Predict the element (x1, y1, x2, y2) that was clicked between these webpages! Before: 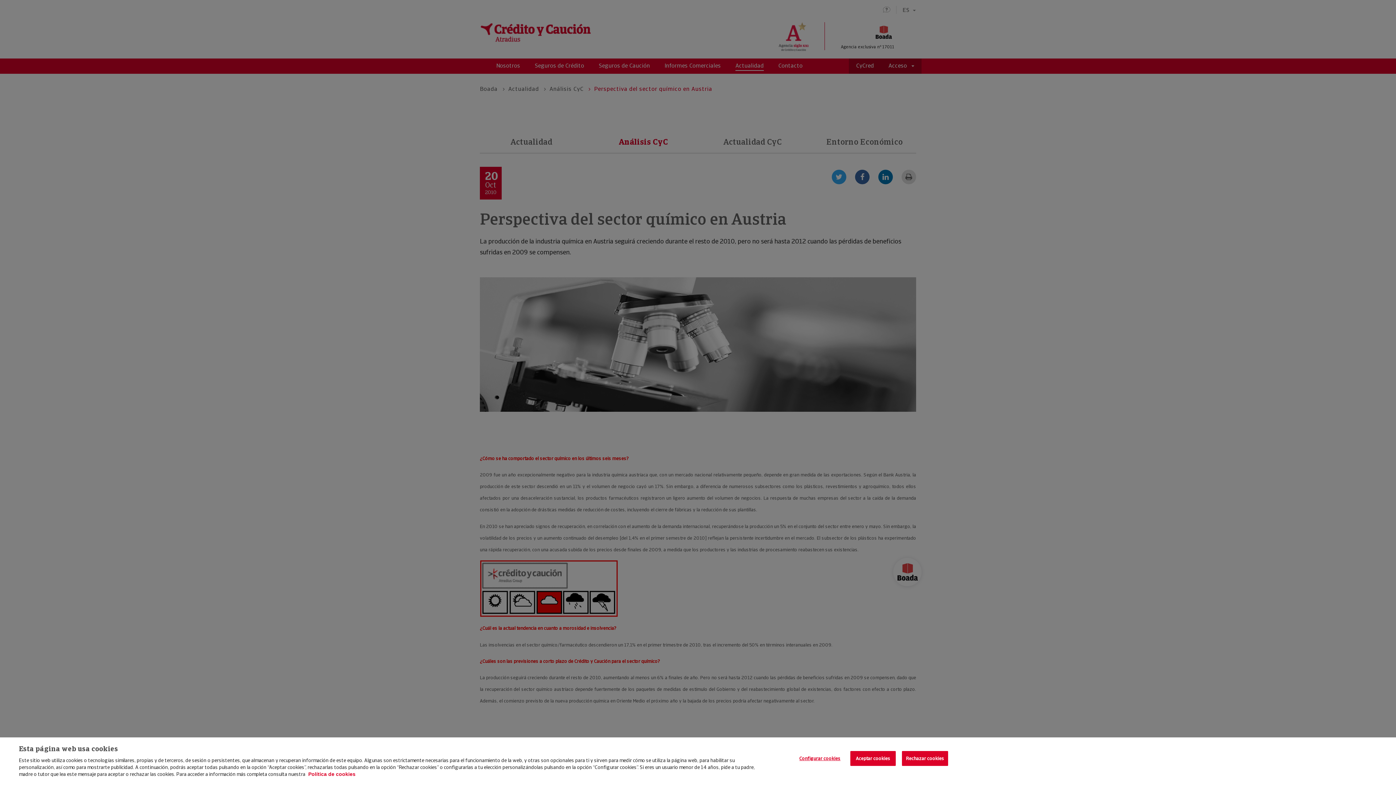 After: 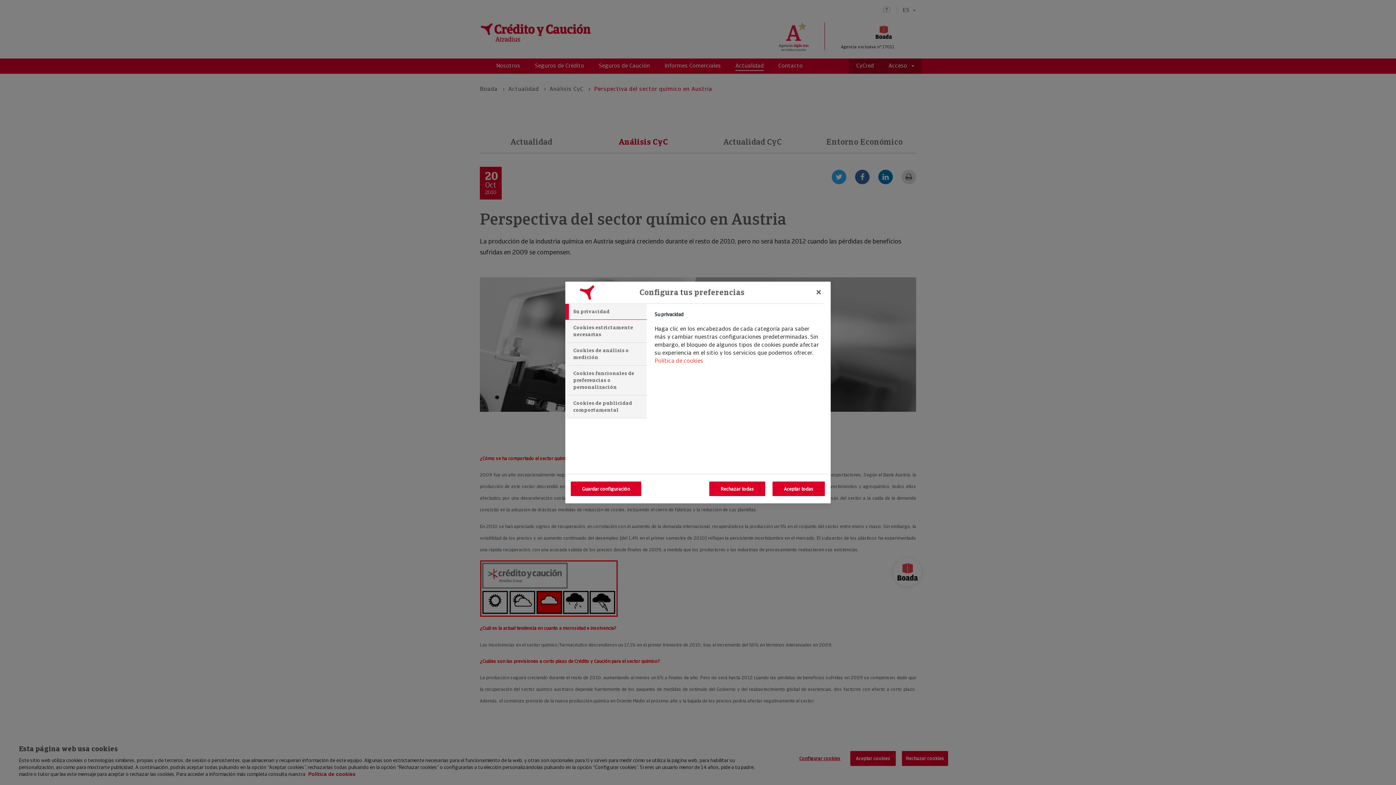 Action: bbox: (795, 751, 844, 765) label: Configurar cookies